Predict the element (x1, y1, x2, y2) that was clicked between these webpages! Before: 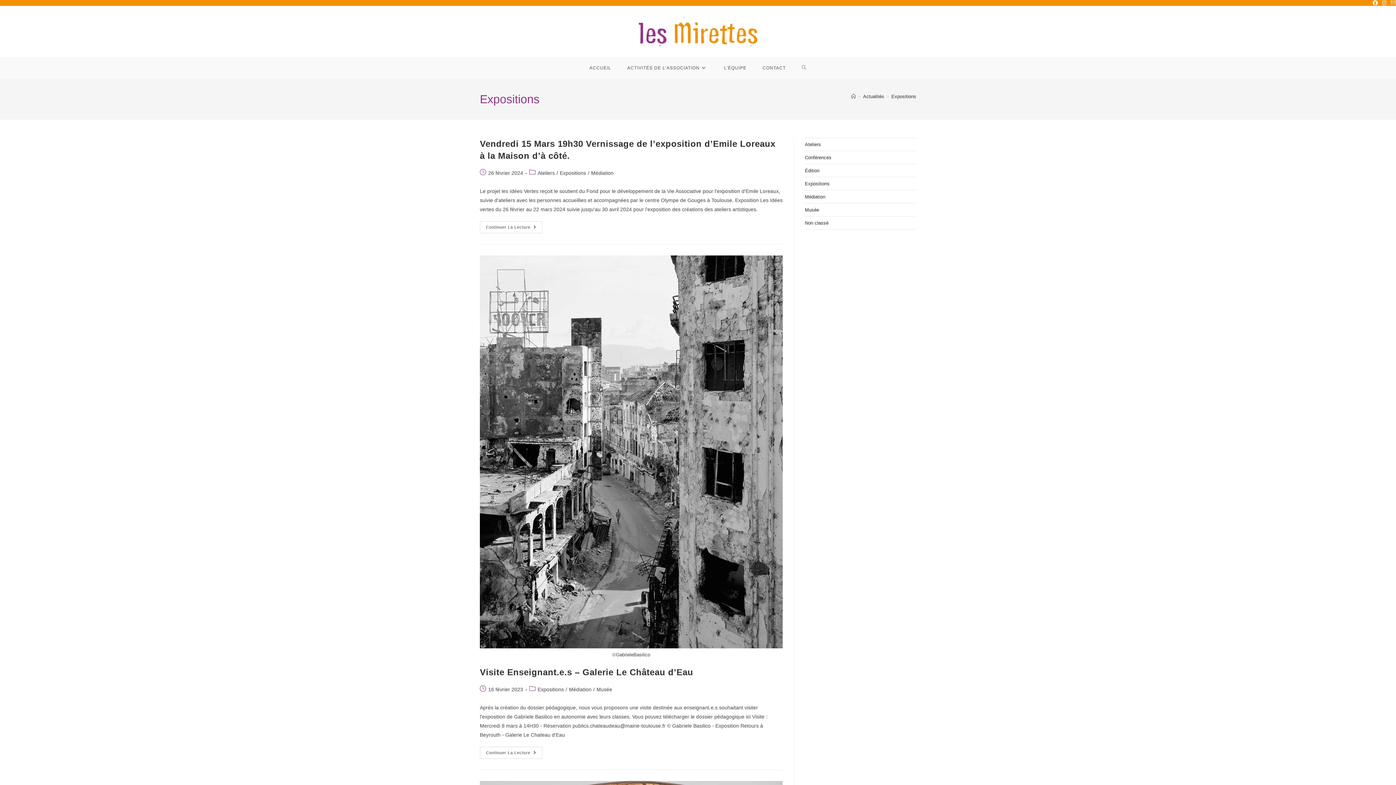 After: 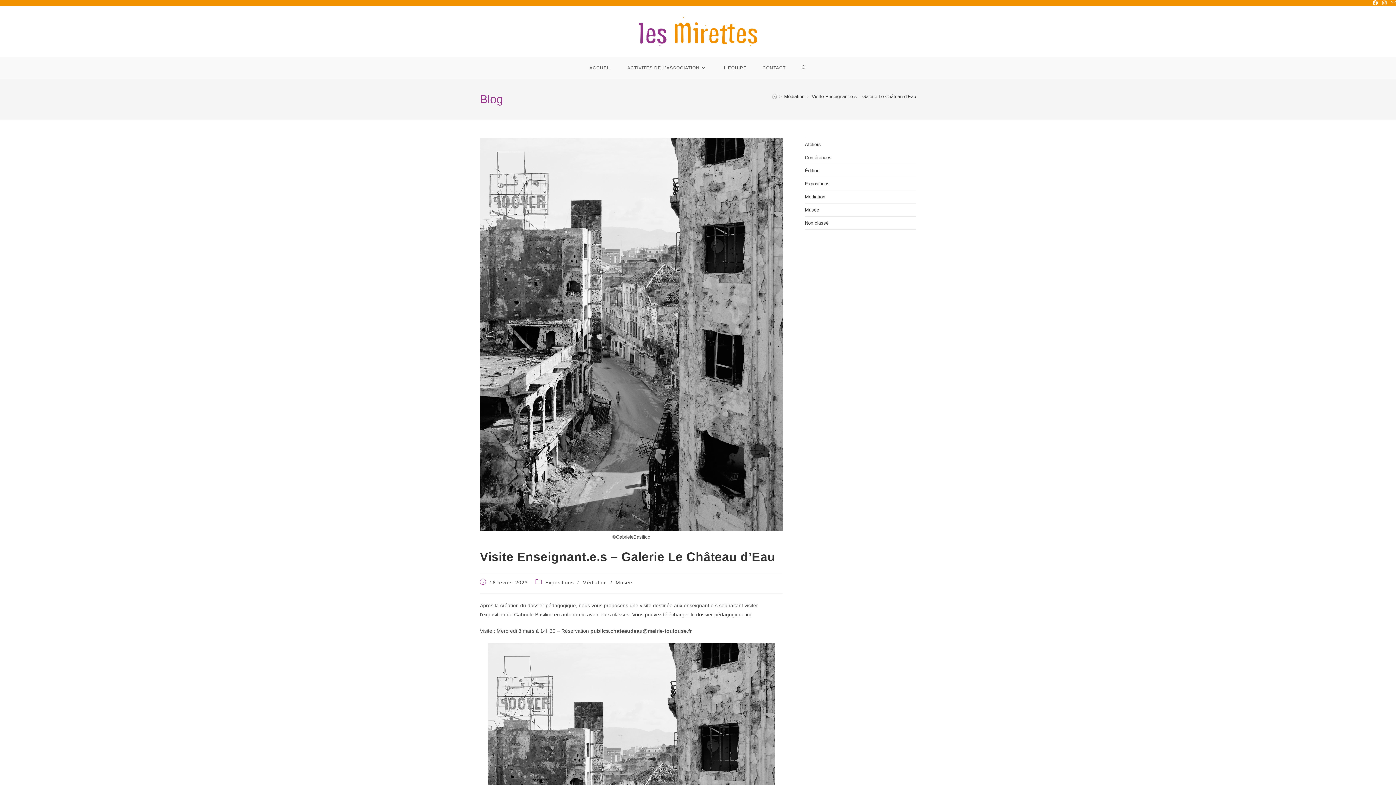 Action: bbox: (480, 747, 542, 759) label: Continuer La Lecture
Visite Enseignant.E.S – Galerie Le Château D’Eau